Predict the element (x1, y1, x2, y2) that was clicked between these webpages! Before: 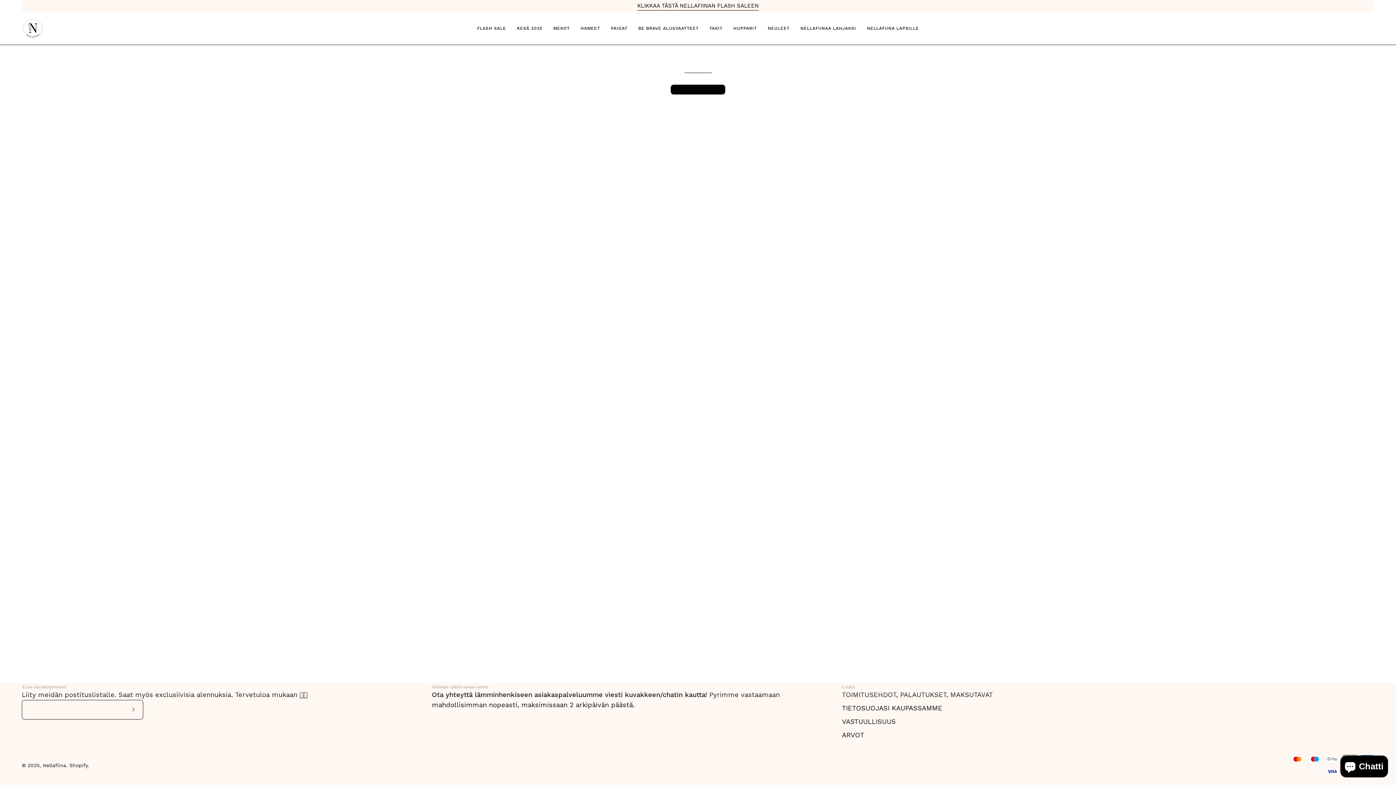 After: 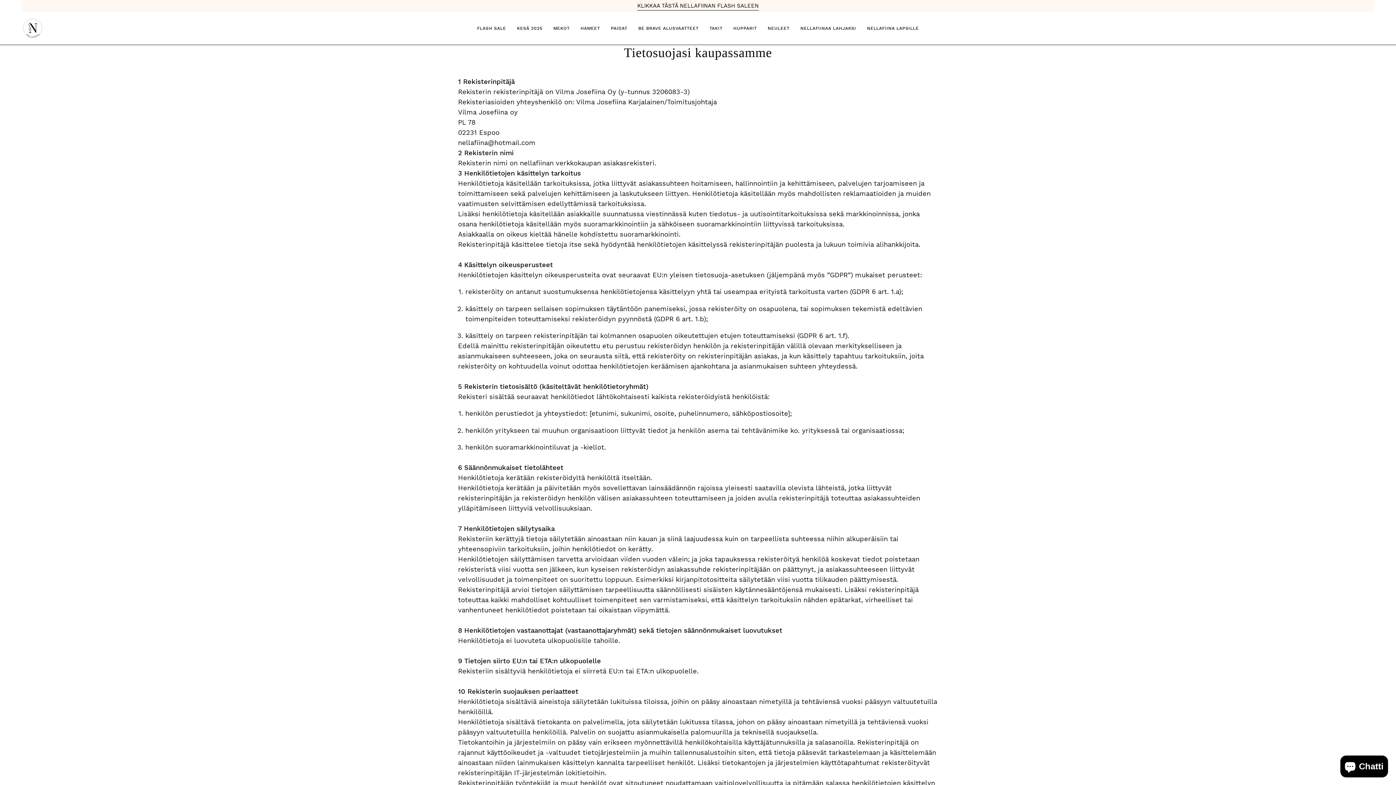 Action: label: TIETOSUOJASI KAUPASSAMME bbox: (842, 704, 942, 712)